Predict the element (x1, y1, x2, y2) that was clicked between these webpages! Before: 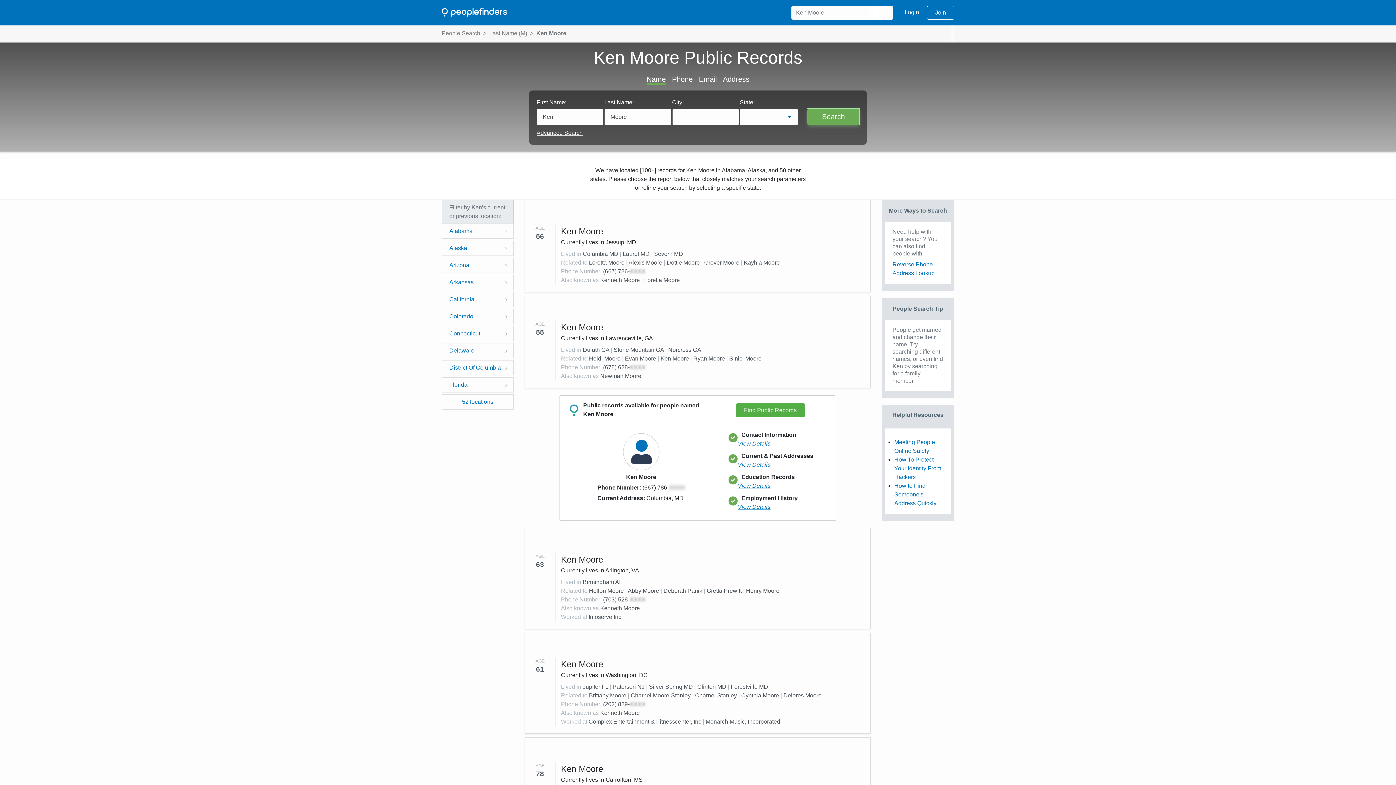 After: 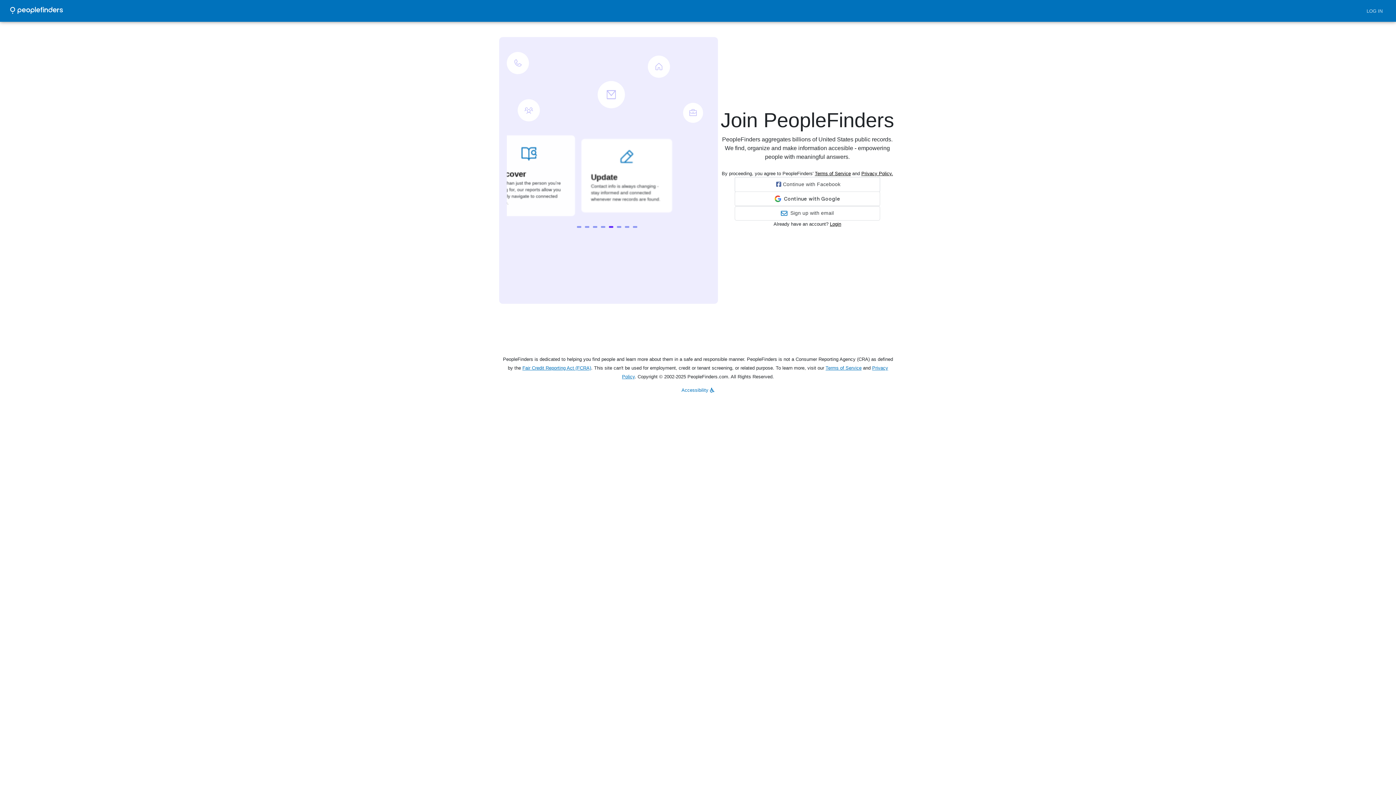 Action: bbox: (927, 5, 954, 19) label: Join